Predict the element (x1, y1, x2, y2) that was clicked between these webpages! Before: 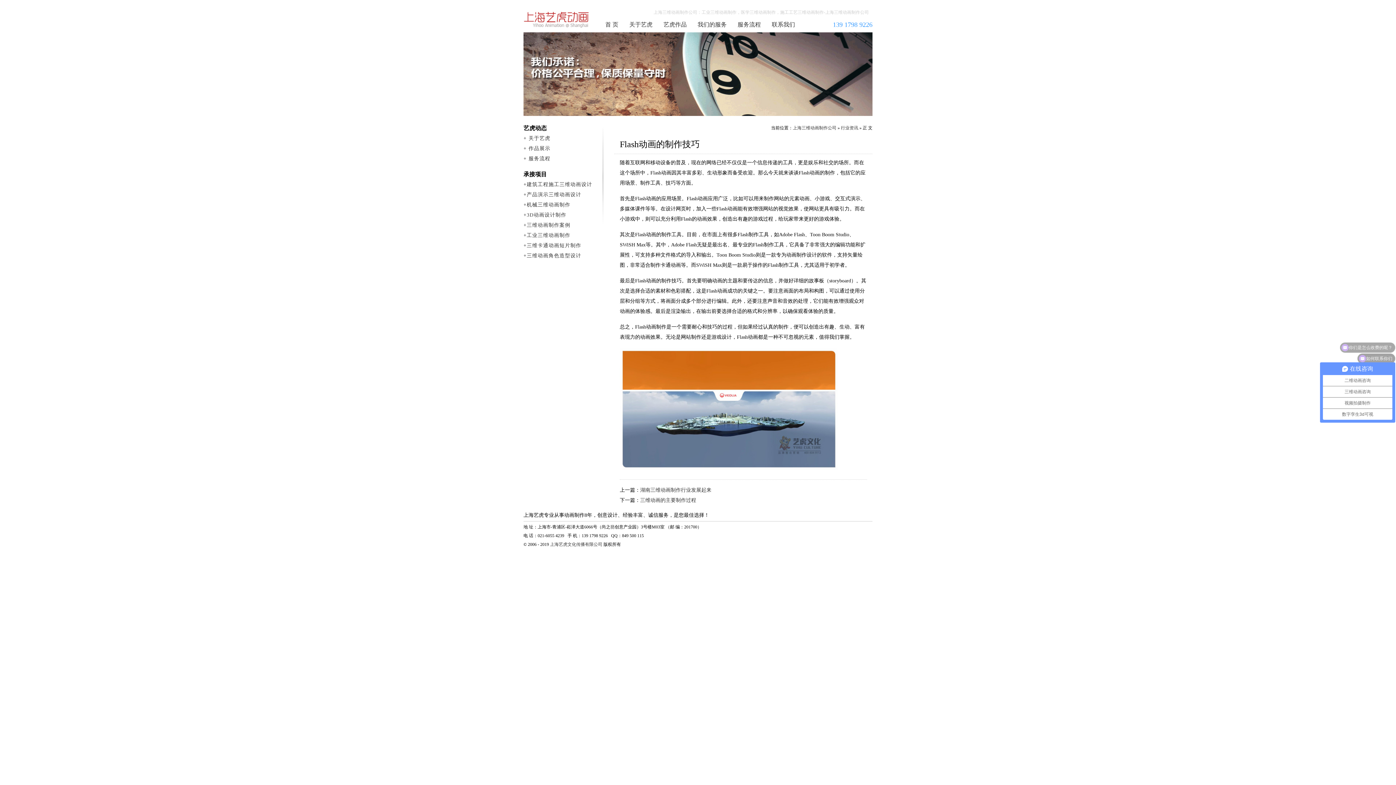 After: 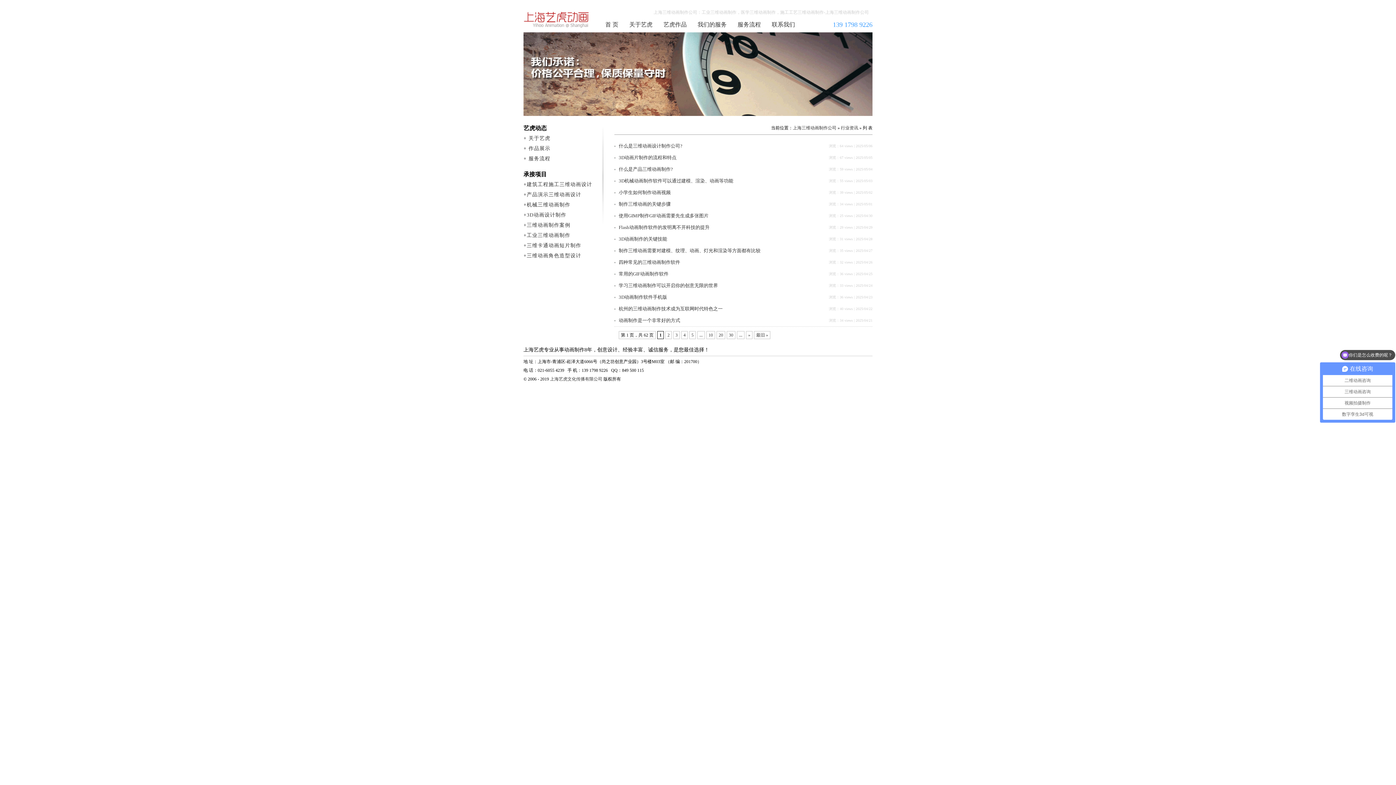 Action: label: 行业资讯 bbox: (841, 125, 858, 130)